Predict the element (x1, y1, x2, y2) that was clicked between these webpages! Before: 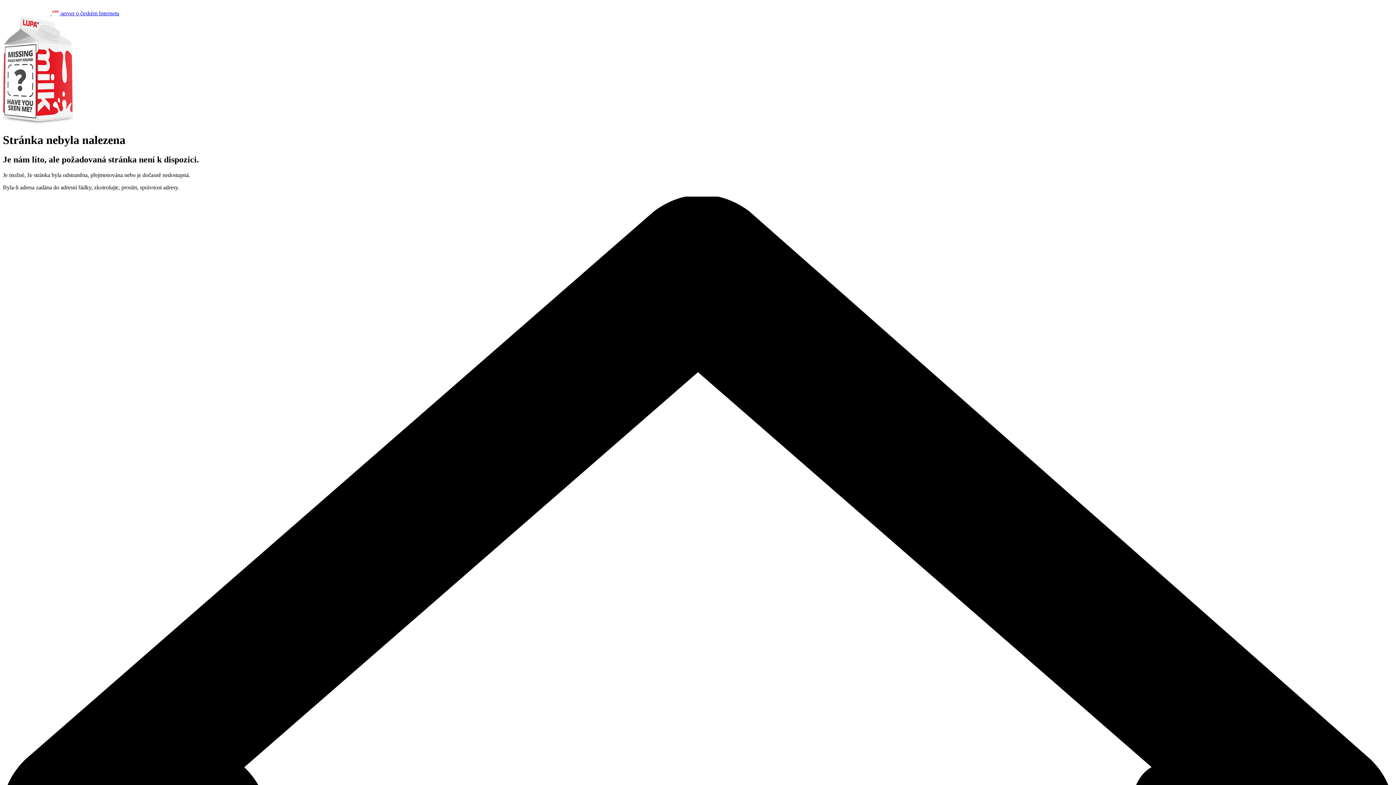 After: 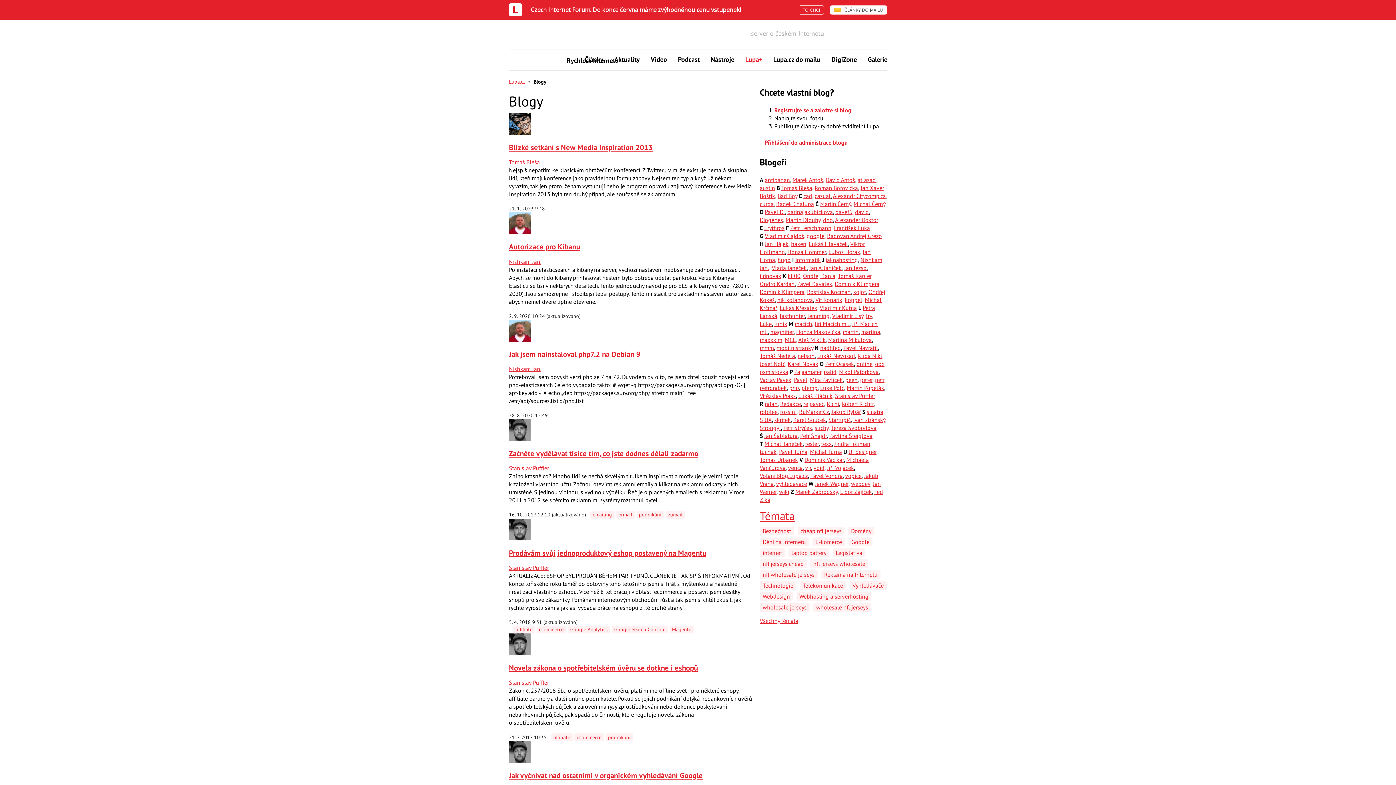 Action: label:   server o českém Internetu bbox: (2, 10, 119, 16)